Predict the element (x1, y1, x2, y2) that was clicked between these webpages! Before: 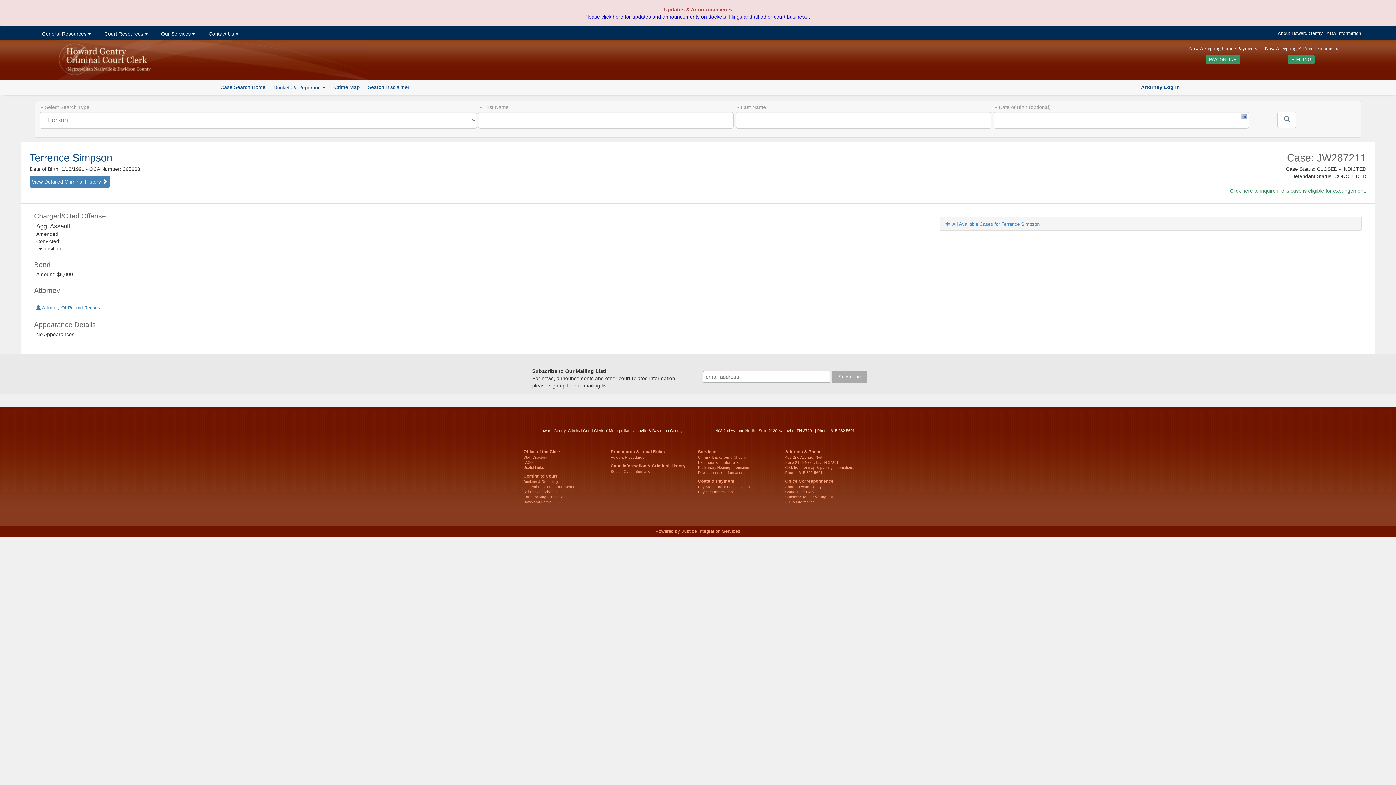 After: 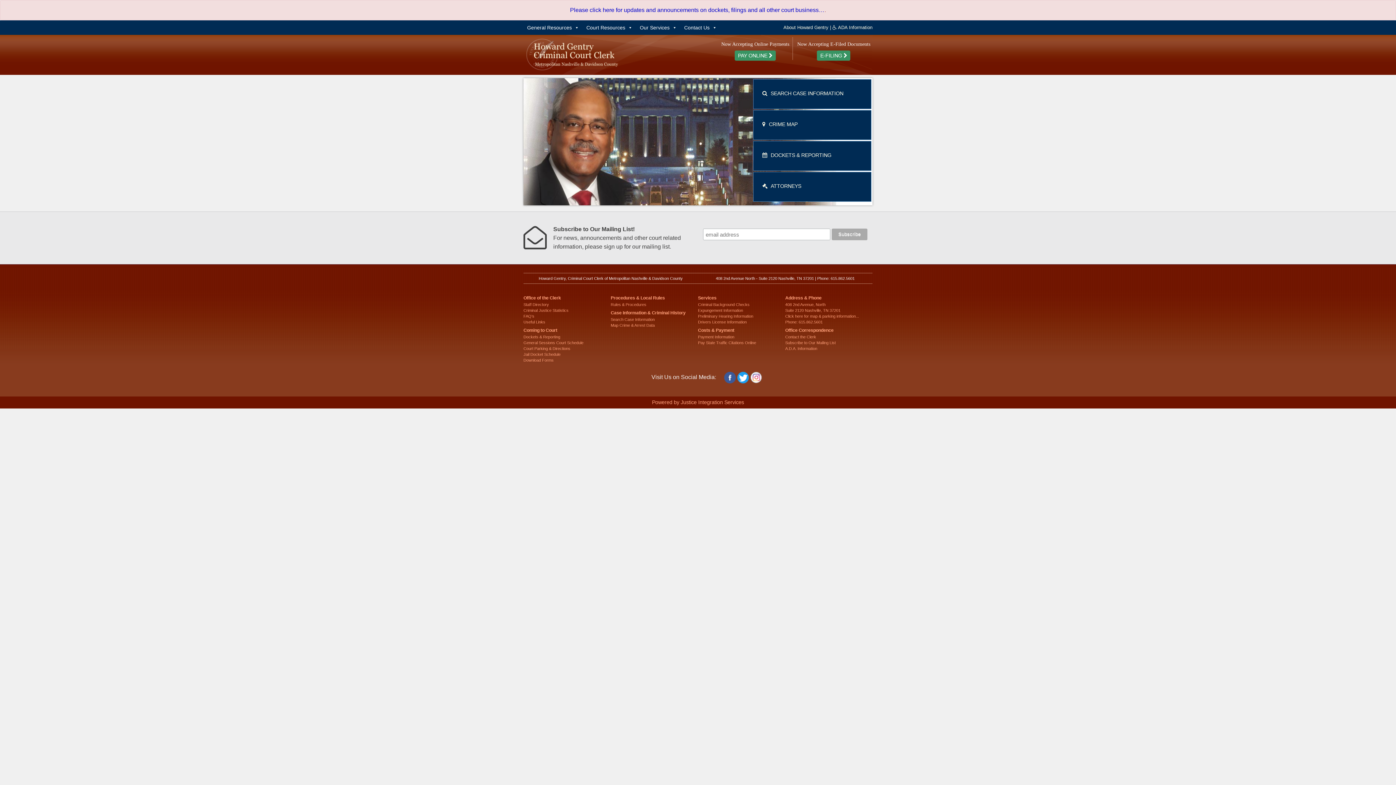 Action: bbox: (55, 56, 157, 62)